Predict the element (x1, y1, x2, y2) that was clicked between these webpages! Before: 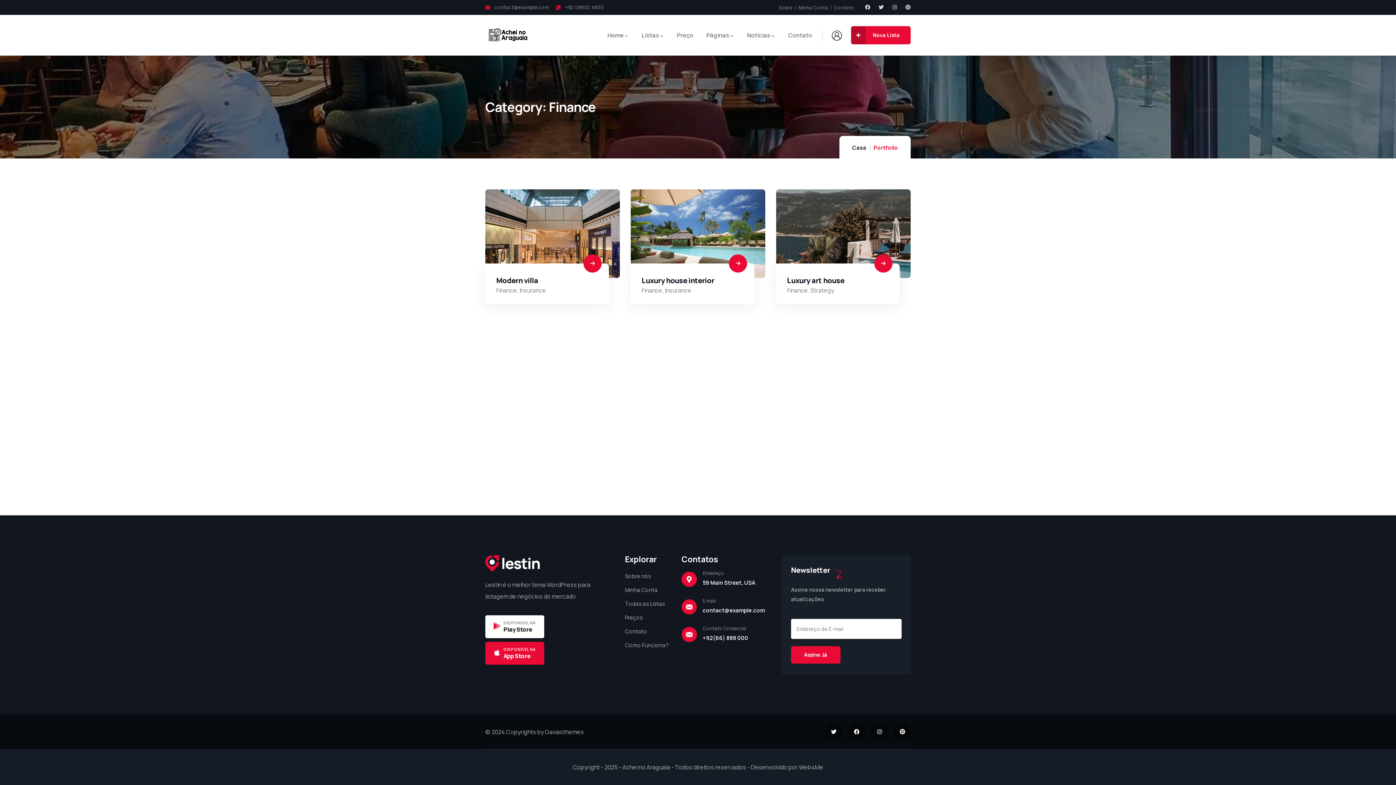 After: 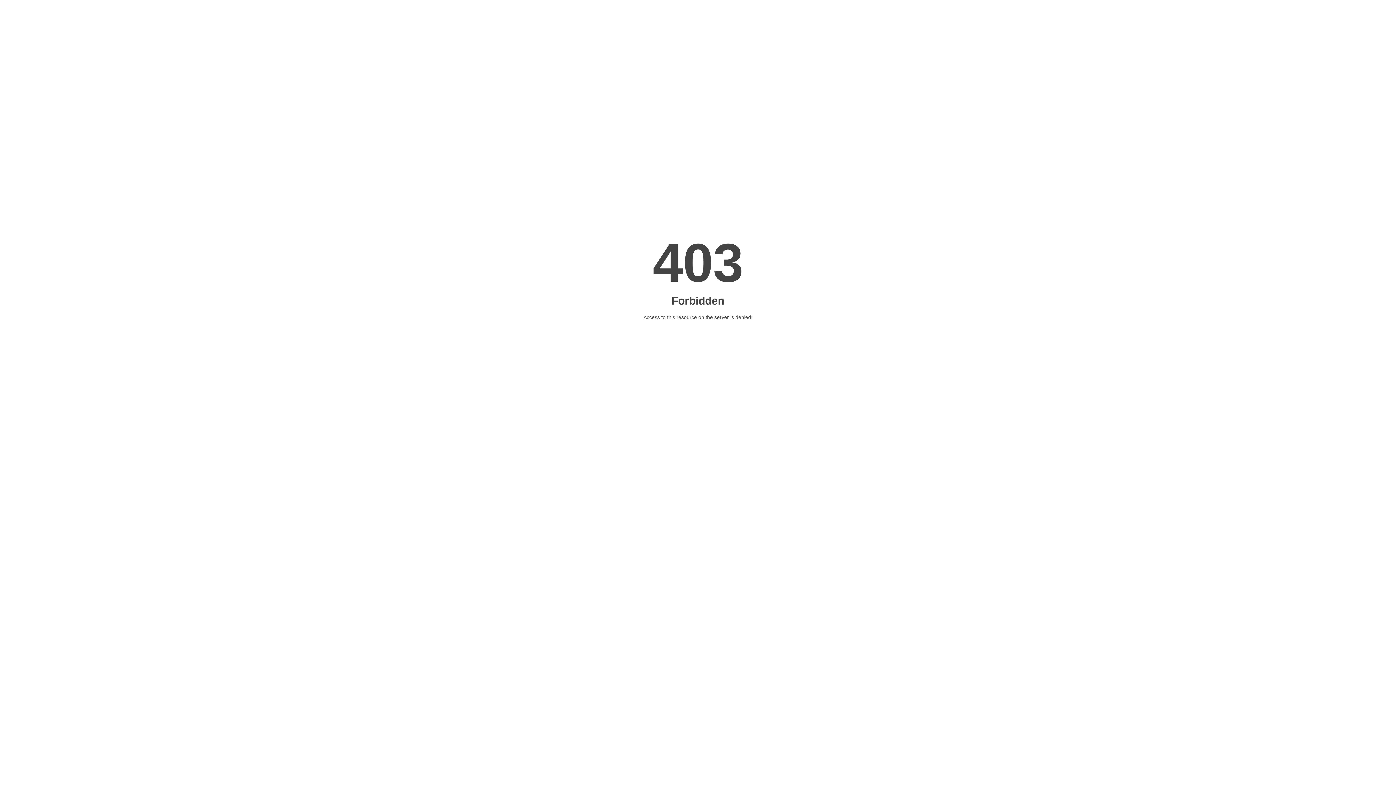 Action: label: DISPONÍVEL NA bbox: (503, 620, 536, 625)